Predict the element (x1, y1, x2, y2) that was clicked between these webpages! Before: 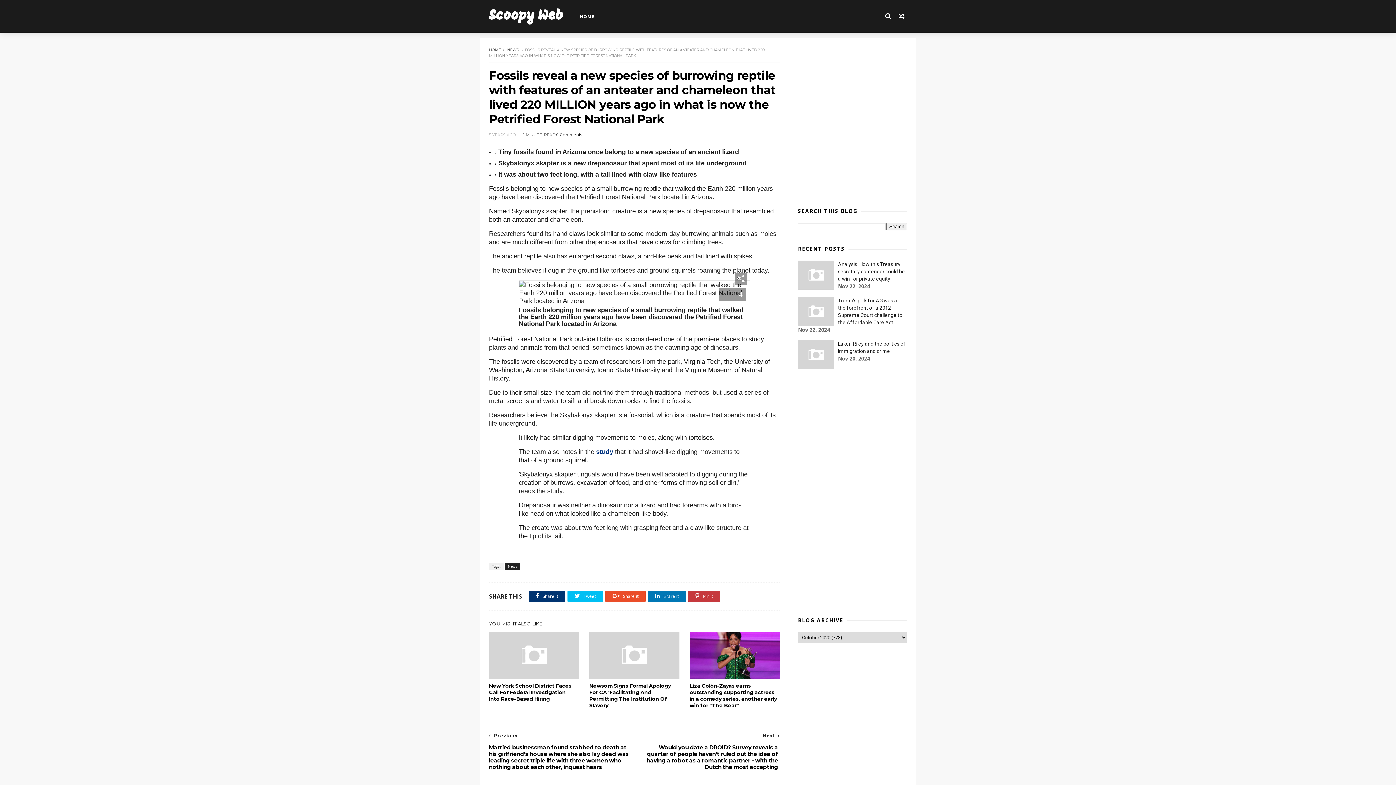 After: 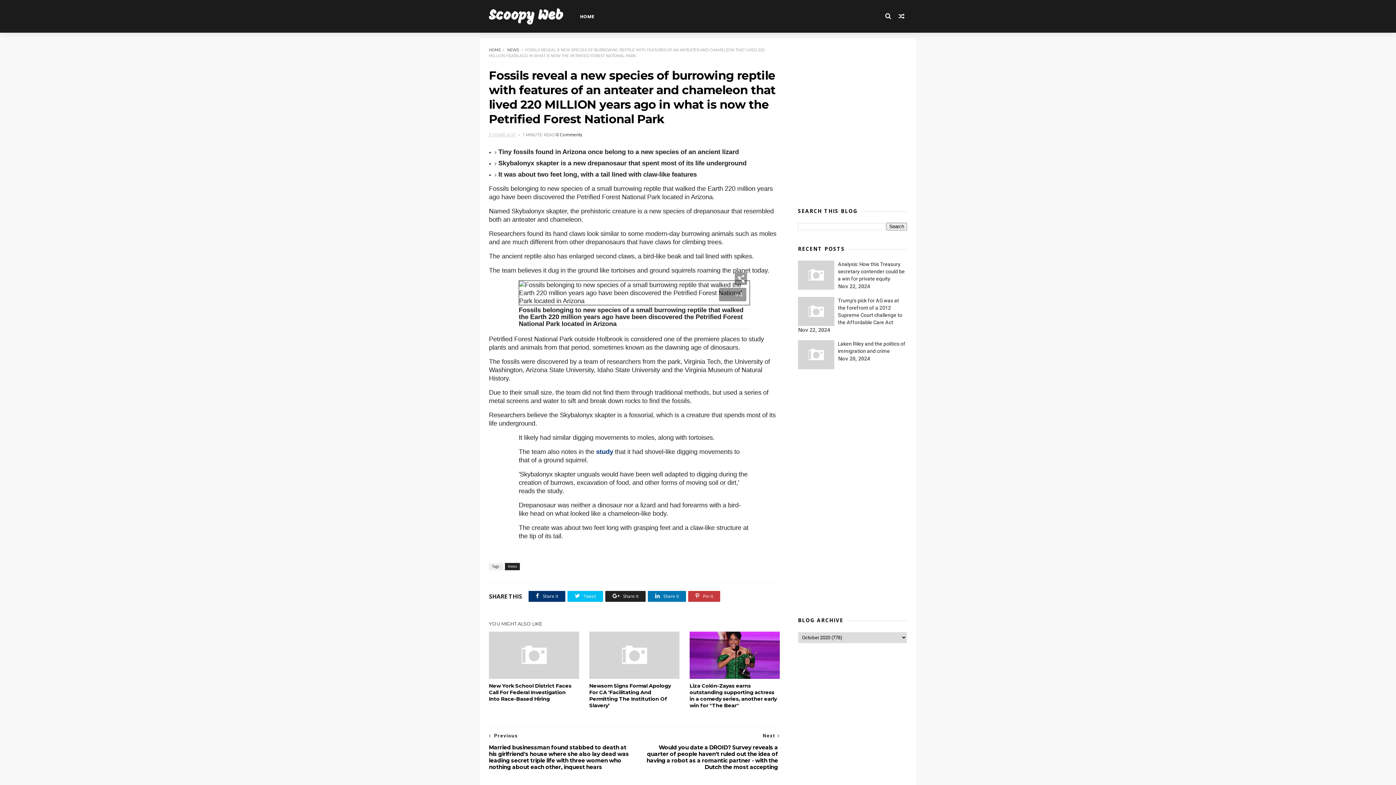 Action: bbox: (605, 591, 645, 602) label:  Share it